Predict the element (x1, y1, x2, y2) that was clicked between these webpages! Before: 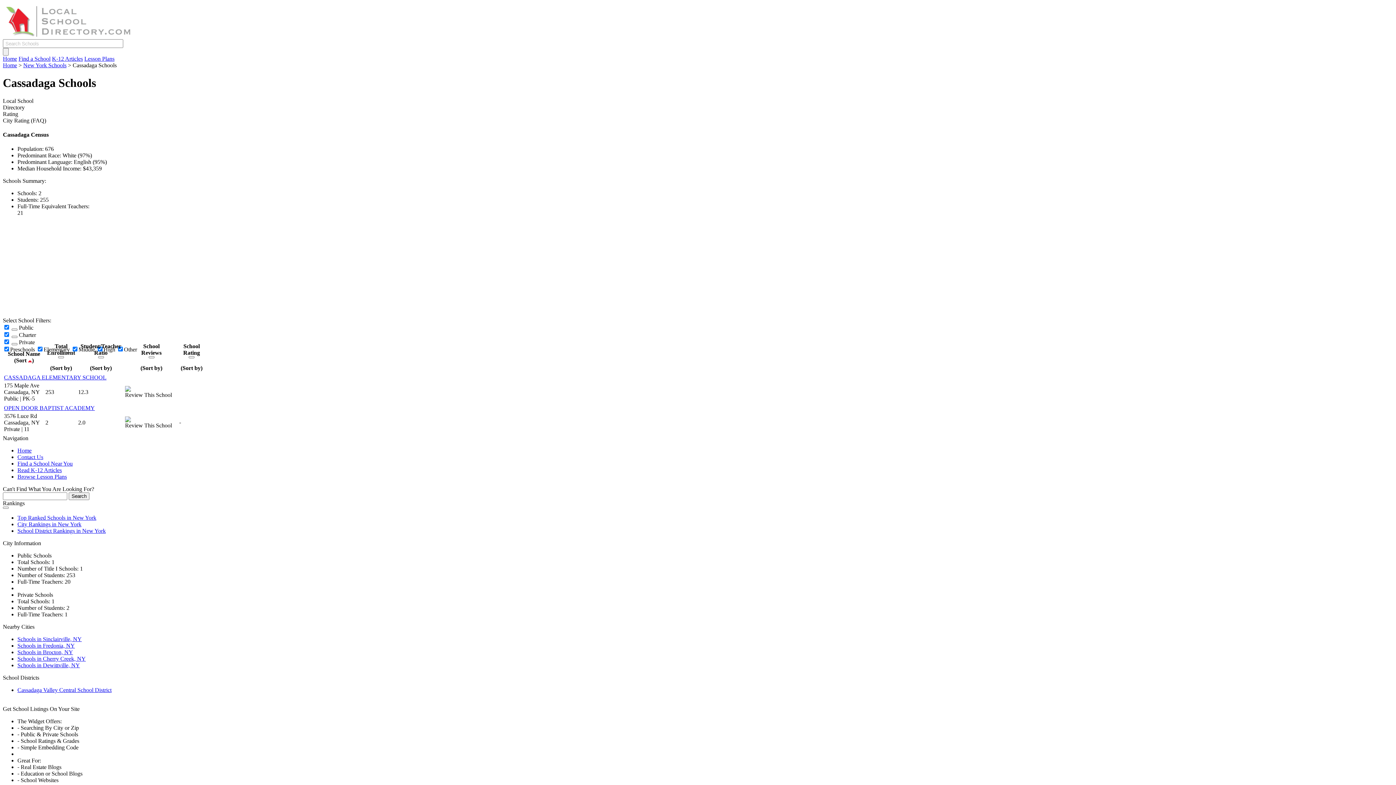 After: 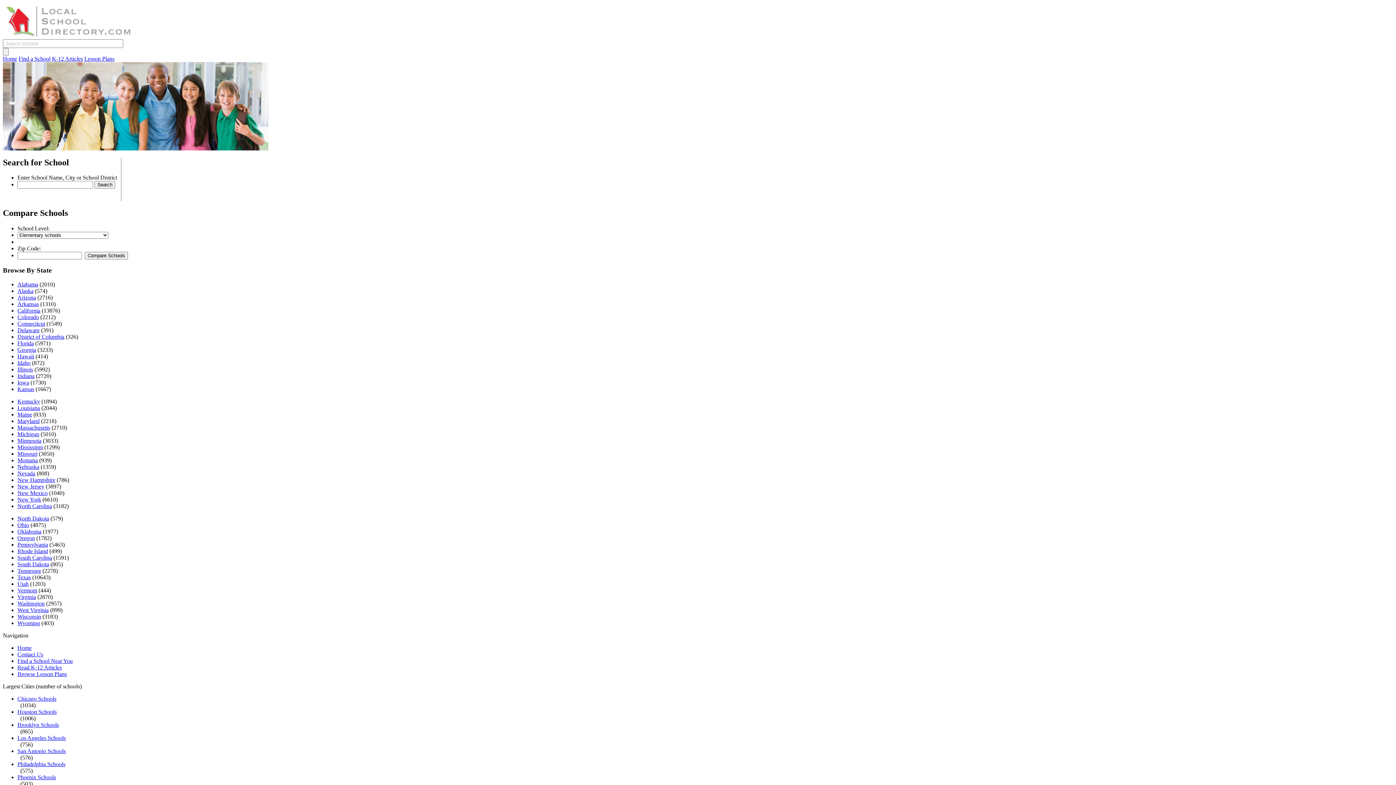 Action: bbox: (2, 34, 133, 40)